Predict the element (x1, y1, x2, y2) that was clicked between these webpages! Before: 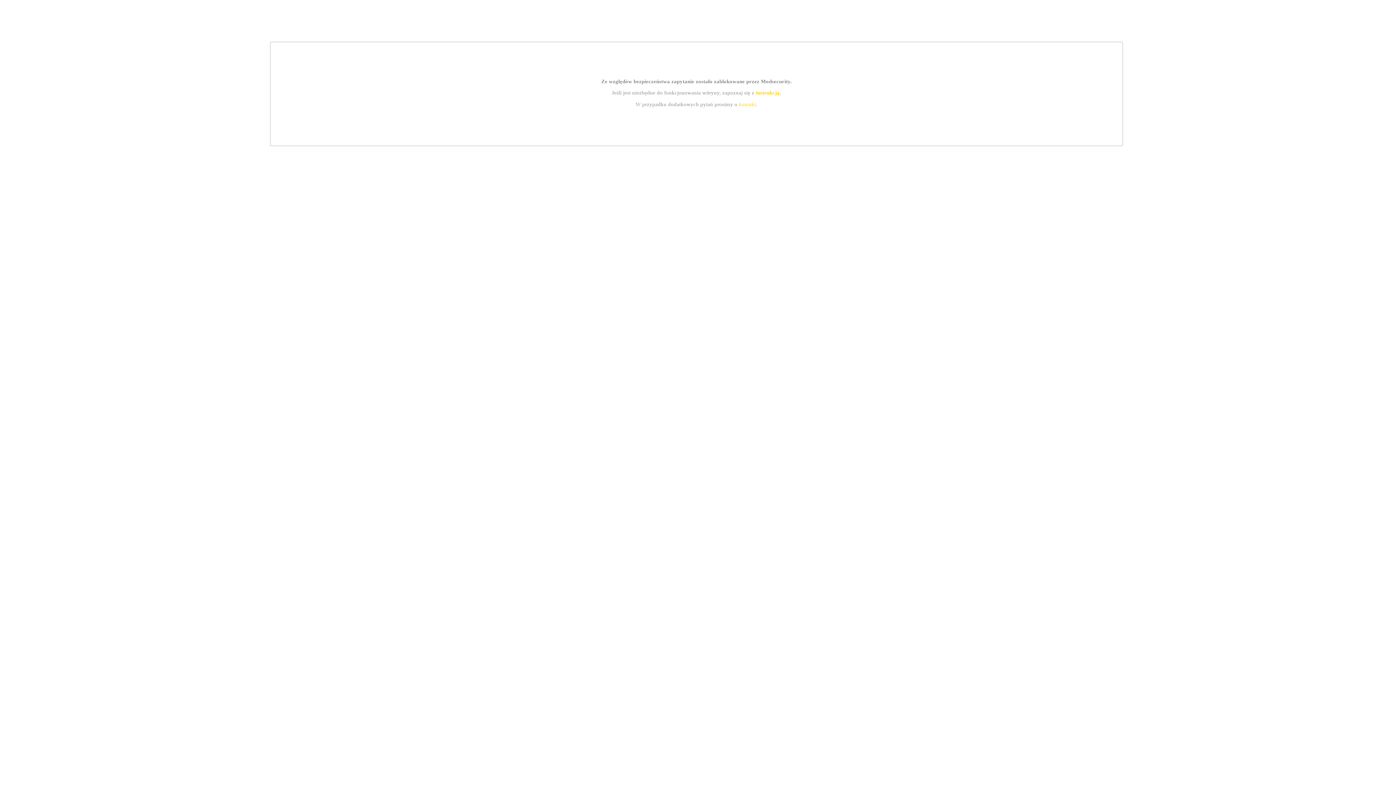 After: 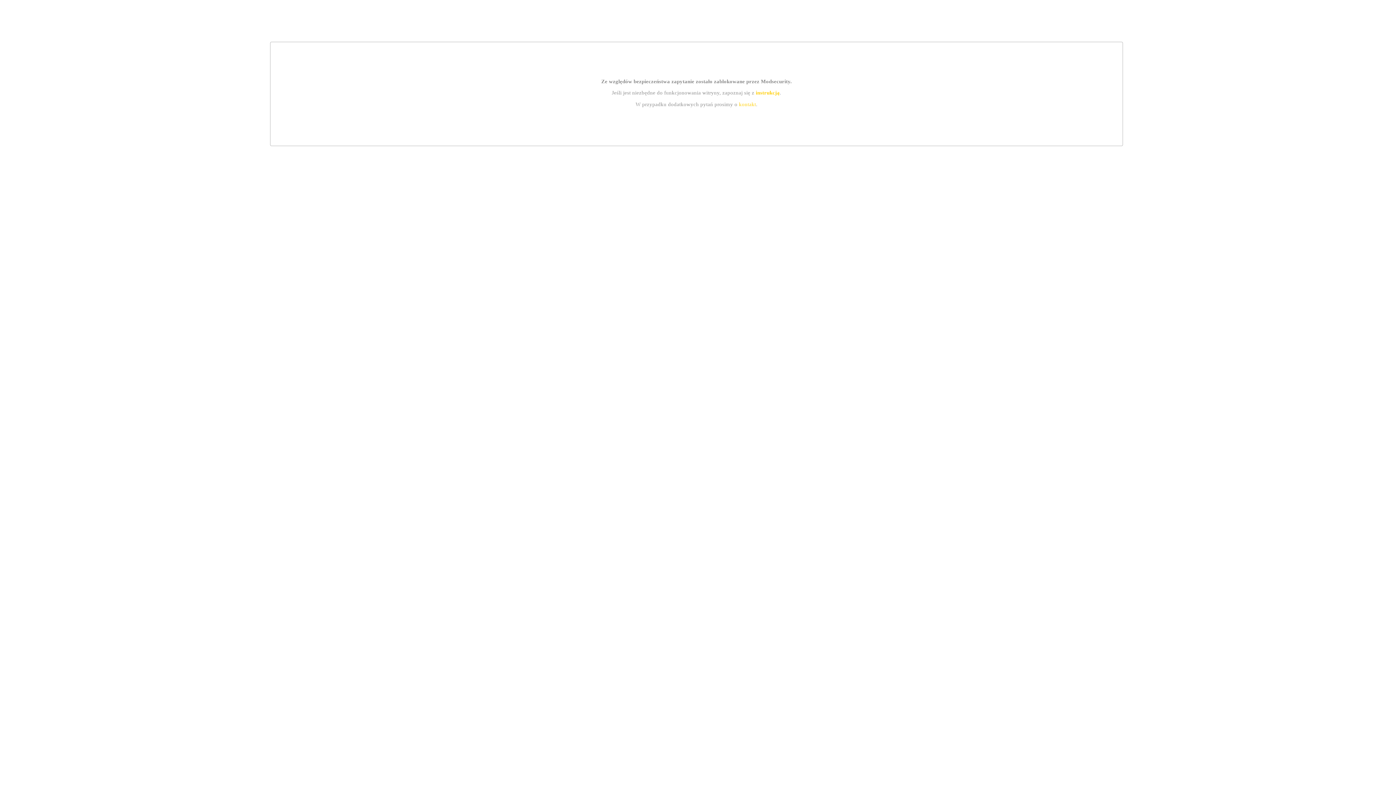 Action: bbox: (755, 89, 779, 95) label: instrukcją